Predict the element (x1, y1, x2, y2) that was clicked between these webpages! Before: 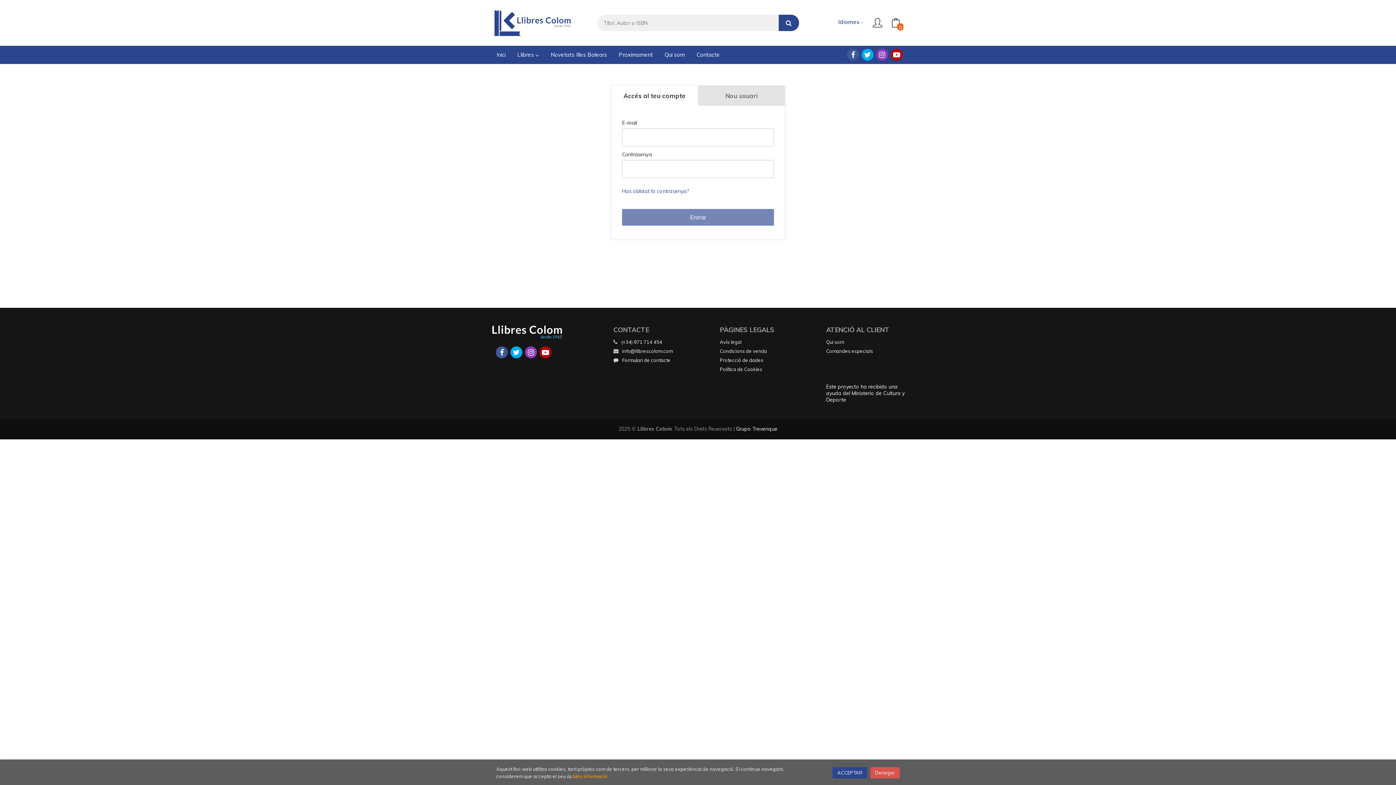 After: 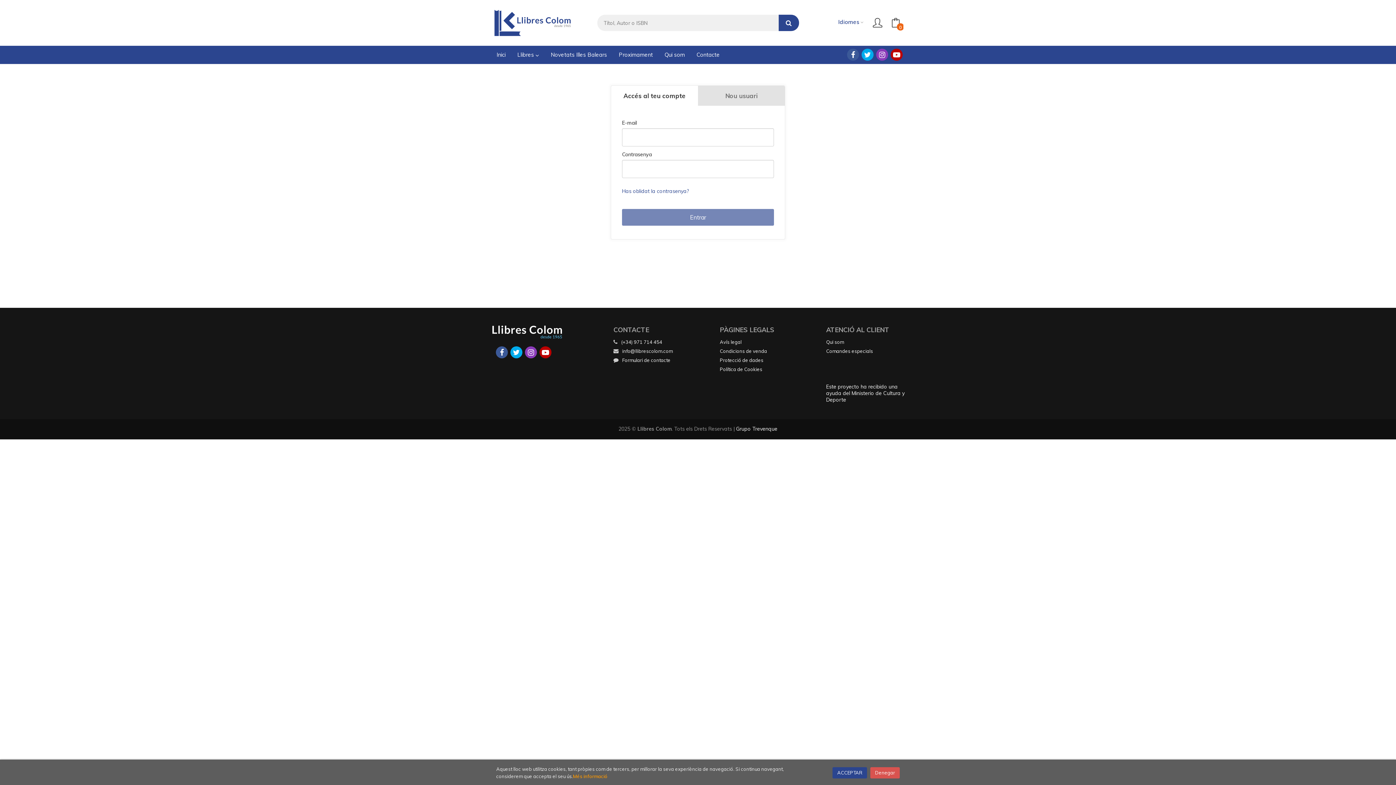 Action: label: 0 bbox: (887, 14, 903, 30)